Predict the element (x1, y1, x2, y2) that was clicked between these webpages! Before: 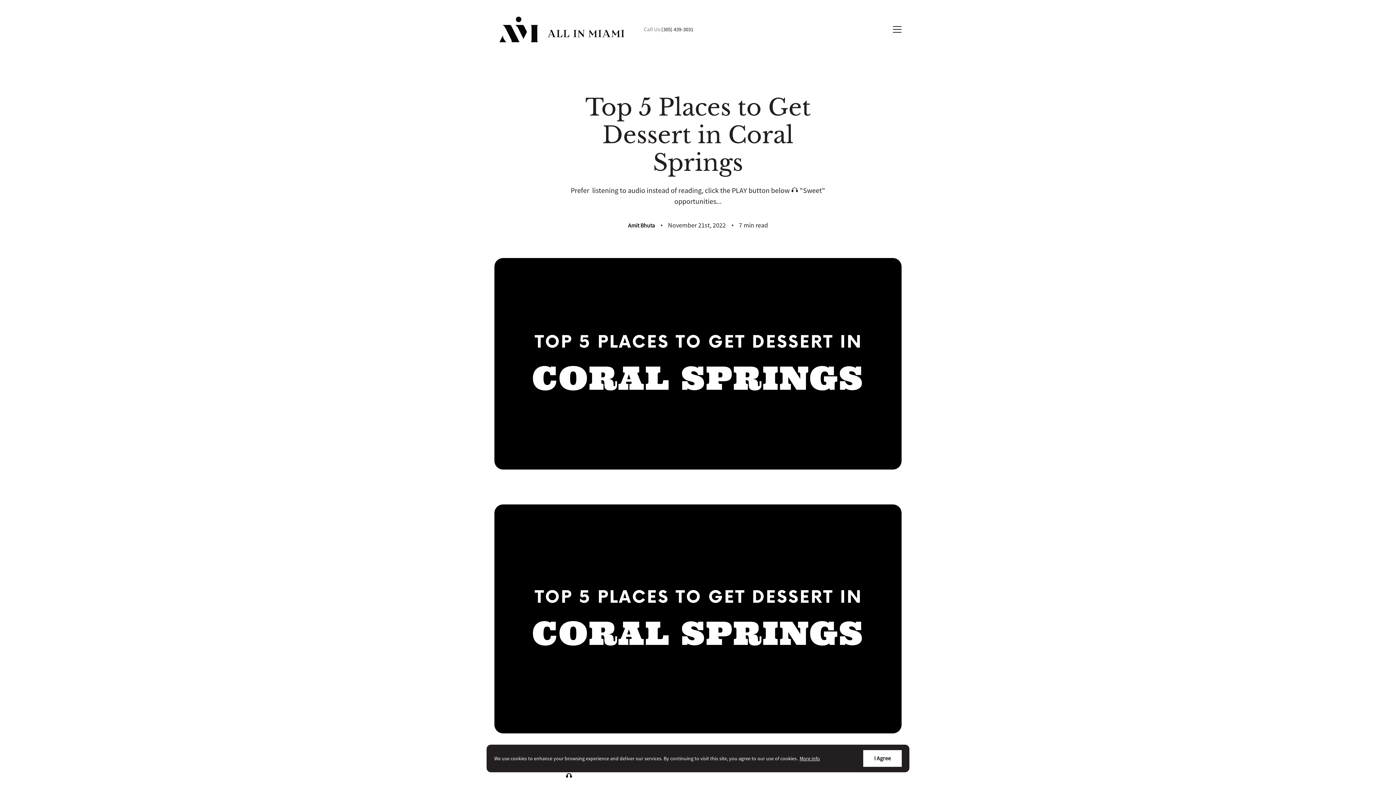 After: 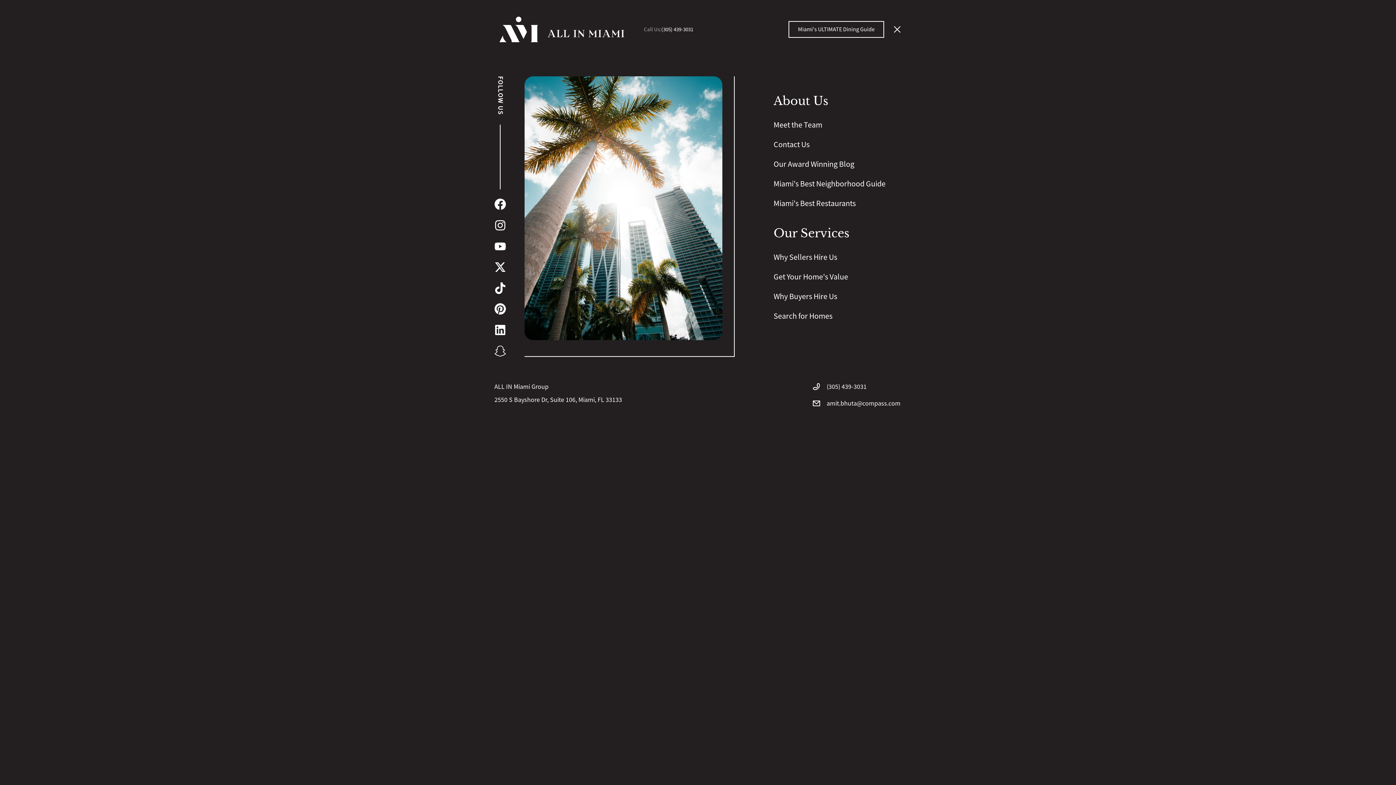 Action: bbox: (893, 26, 901, 32)